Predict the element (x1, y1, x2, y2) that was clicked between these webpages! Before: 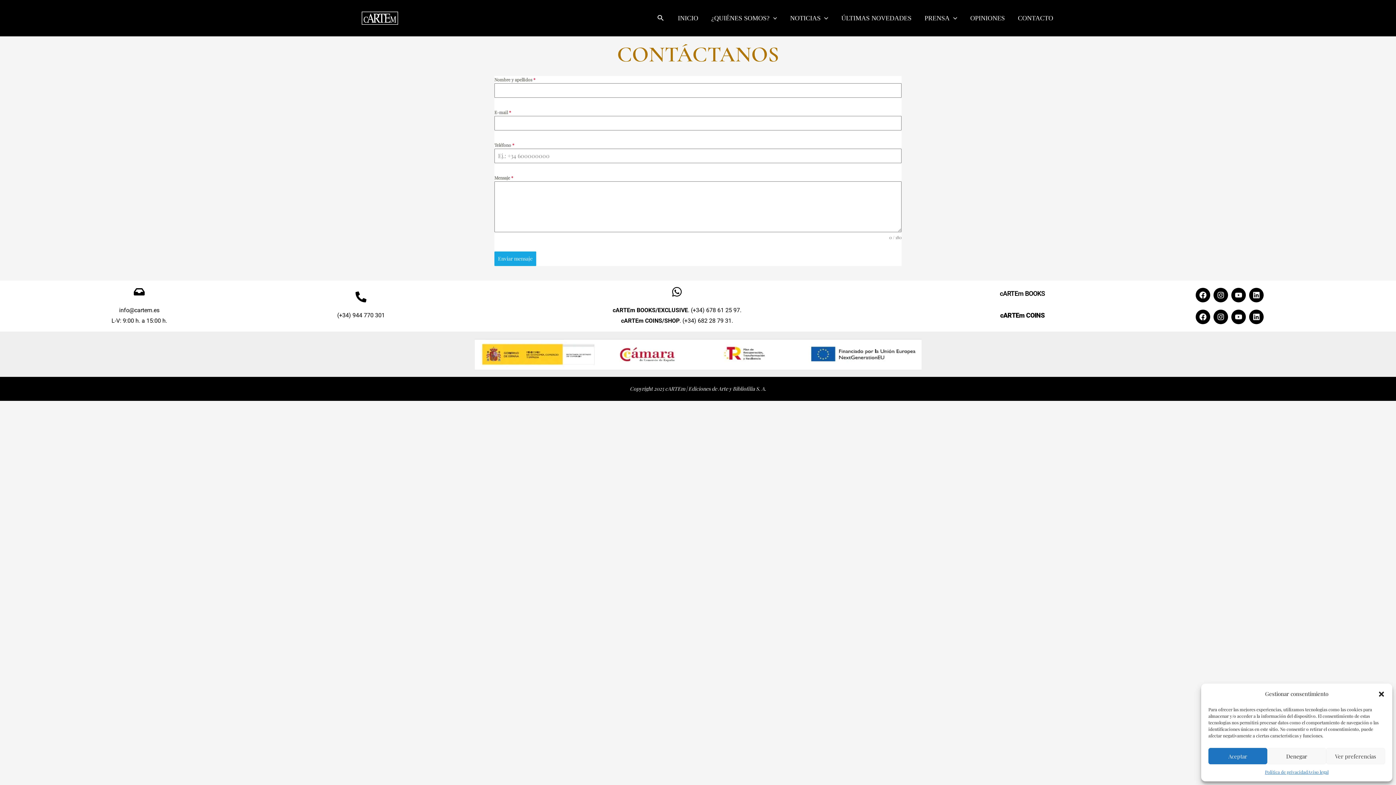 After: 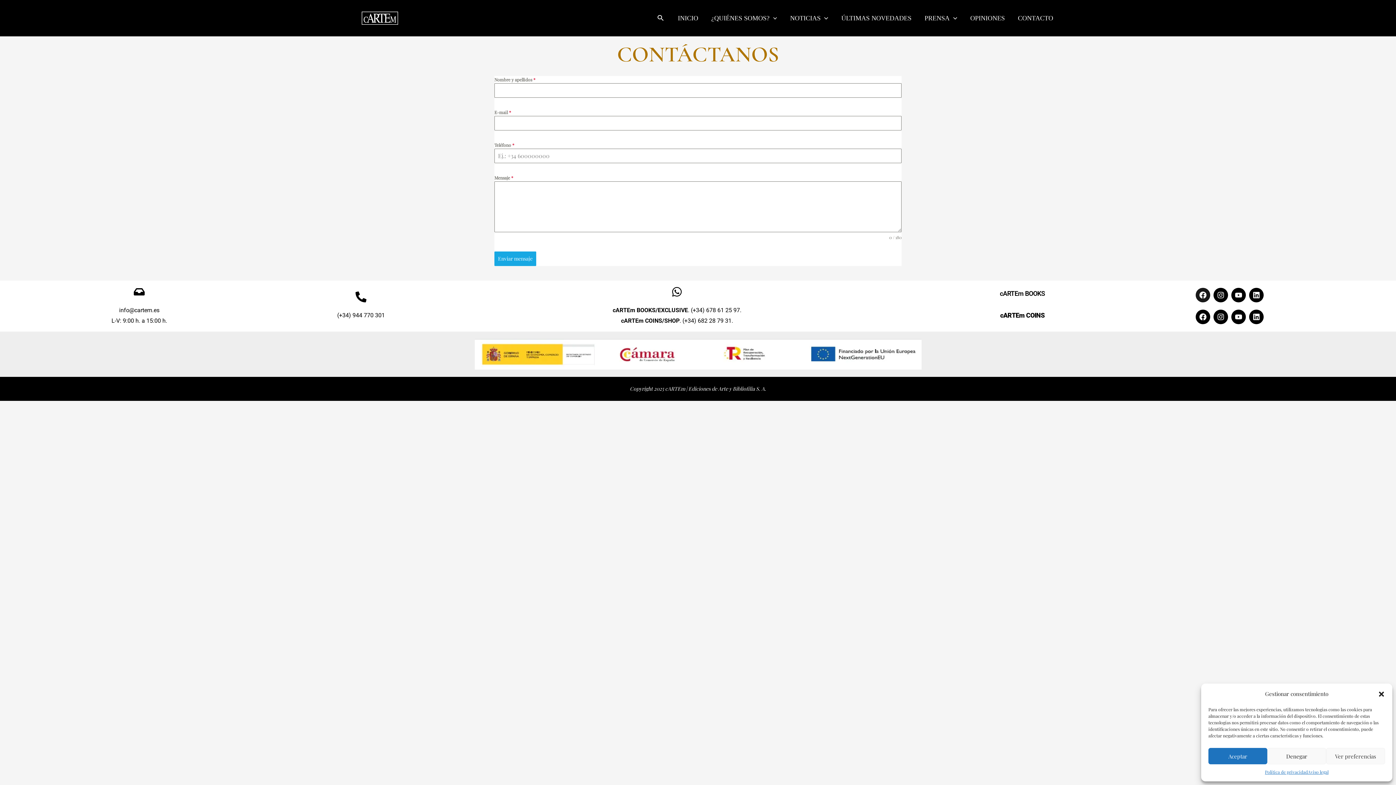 Action: label: Facebook bbox: (1195, 86, 1210, 101)